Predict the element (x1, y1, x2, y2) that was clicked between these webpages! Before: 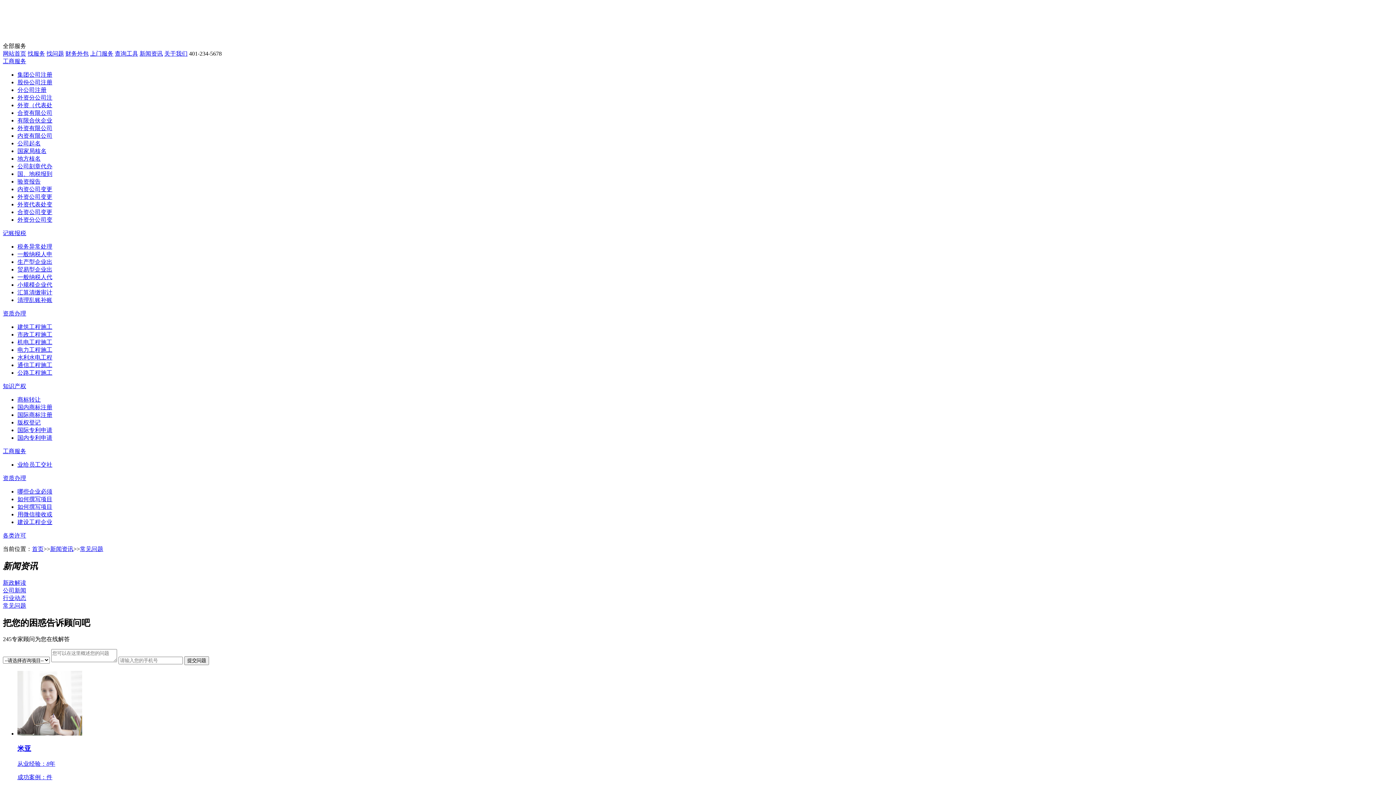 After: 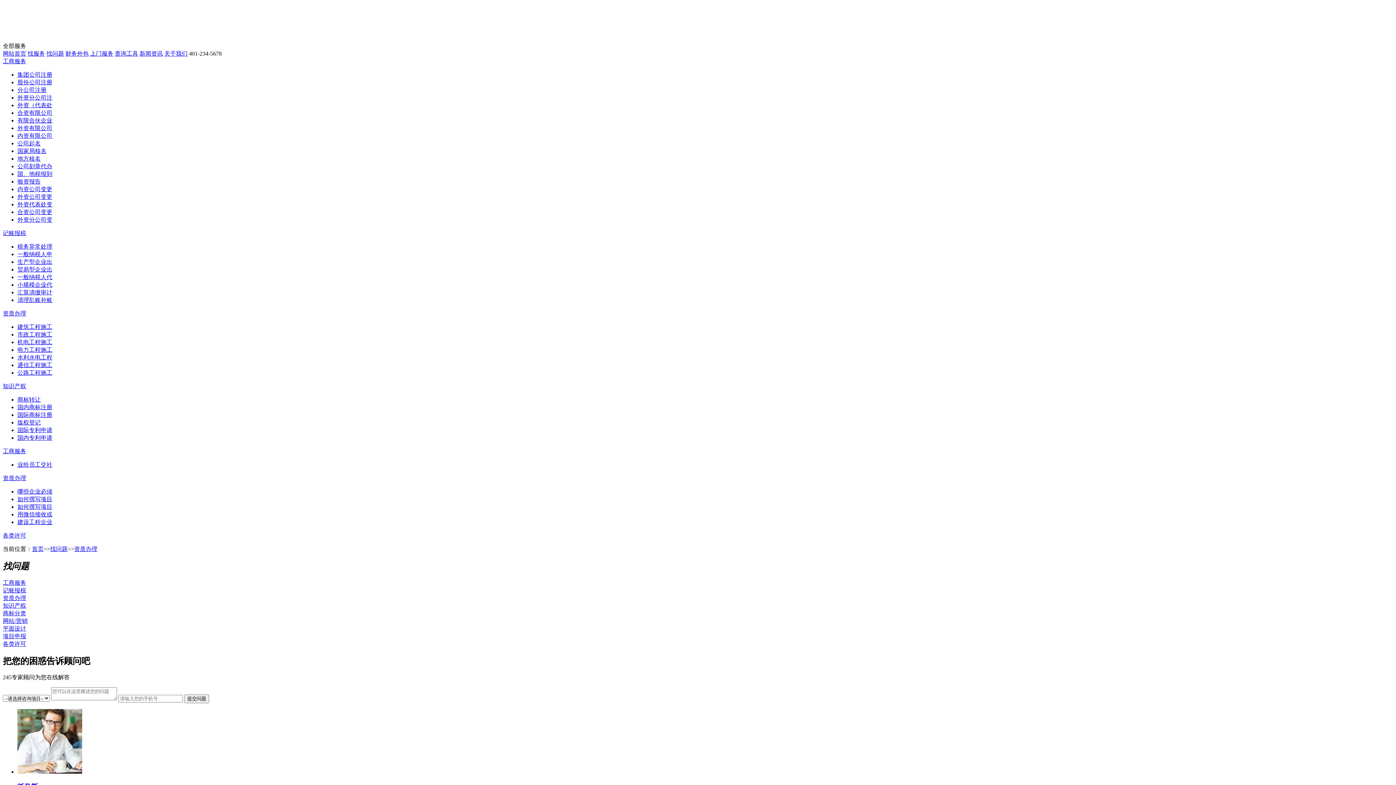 Action: bbox: (2, 475, 26, 481) label: 资质办理